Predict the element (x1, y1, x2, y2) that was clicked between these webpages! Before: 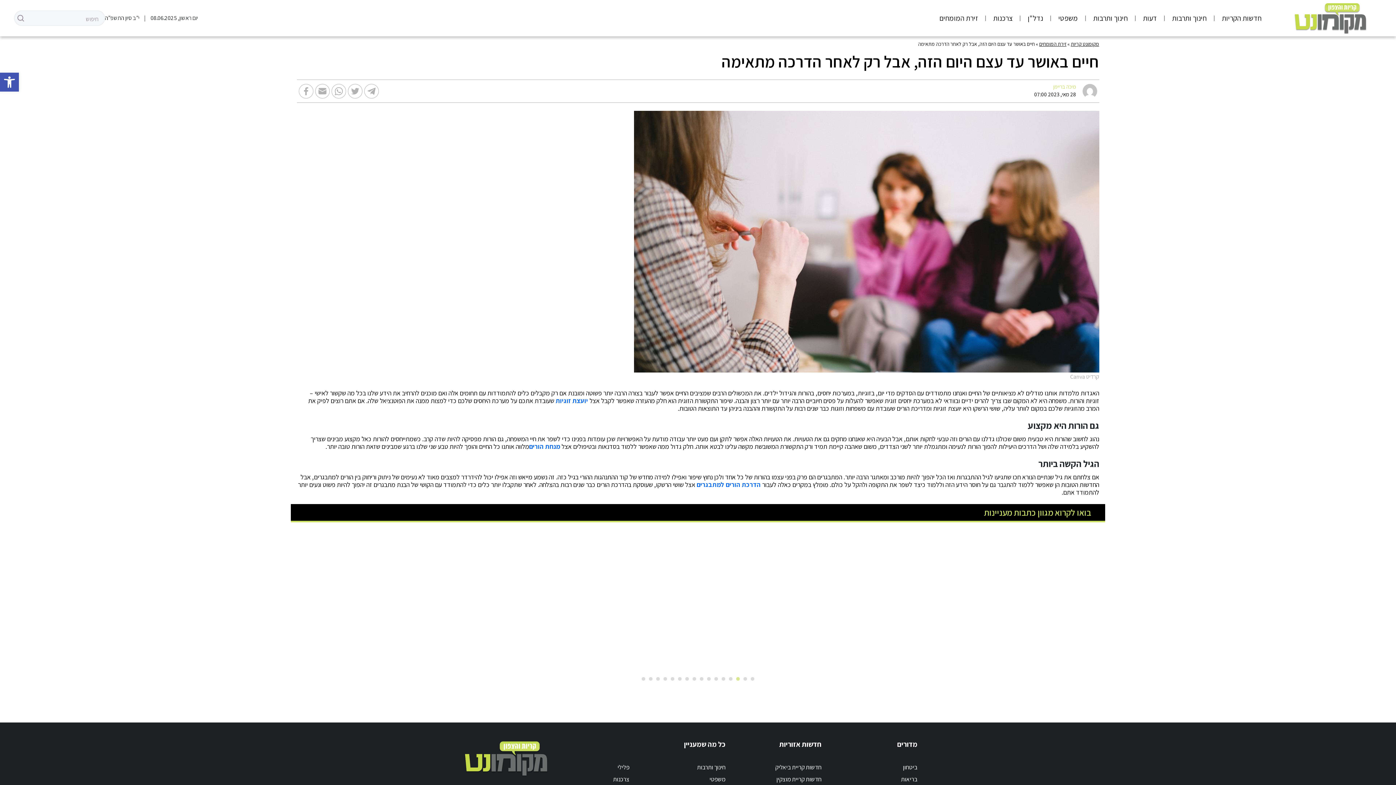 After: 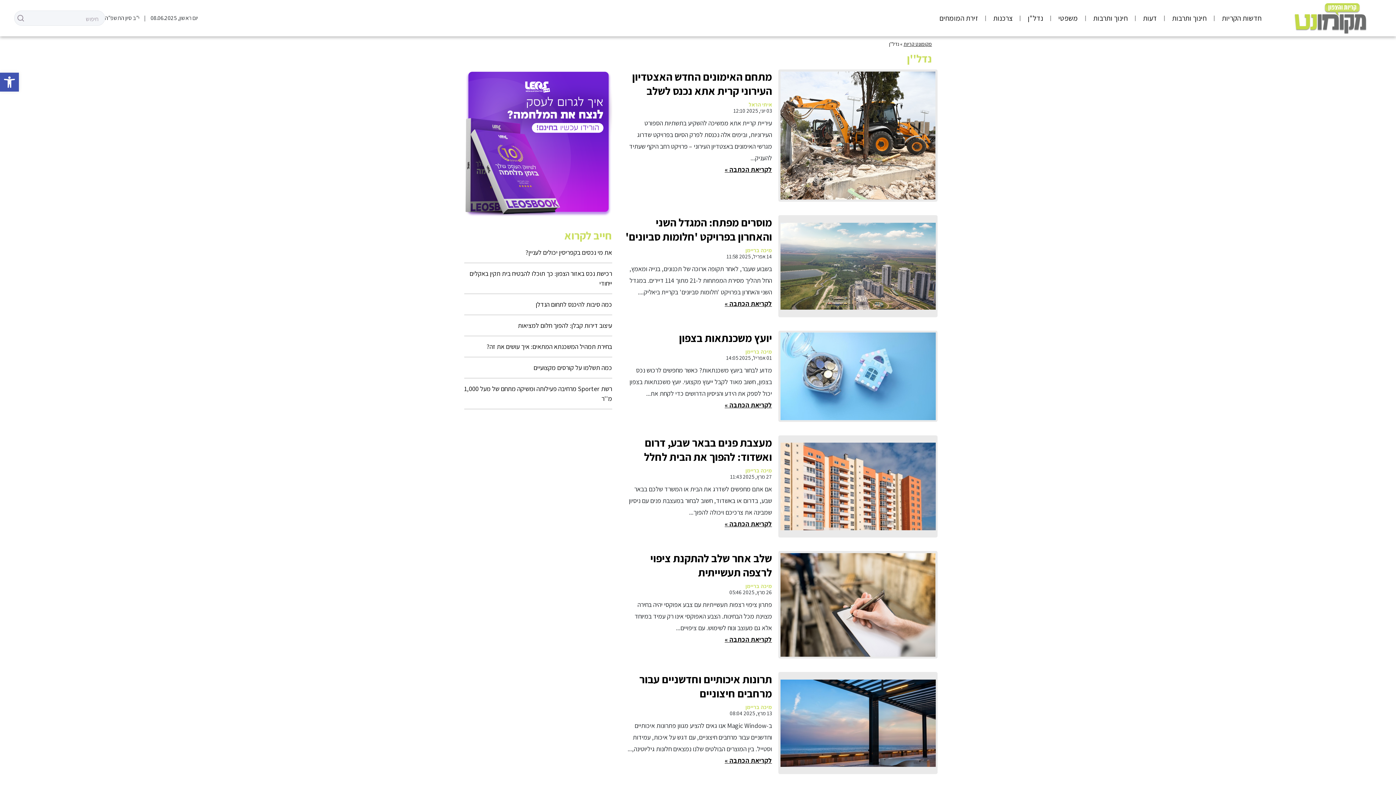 Action: label: נדל"ן bbox: (1022, 10, 1048, 25)